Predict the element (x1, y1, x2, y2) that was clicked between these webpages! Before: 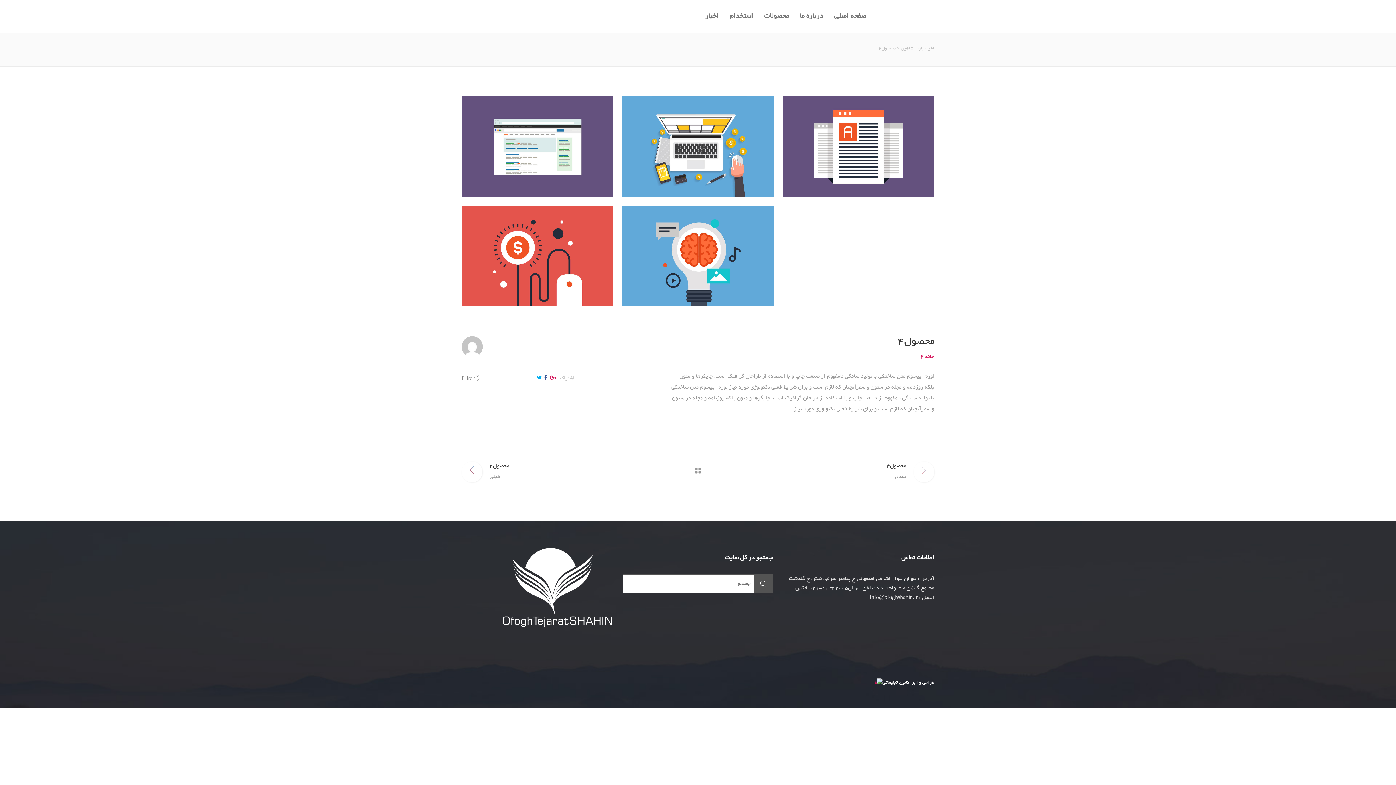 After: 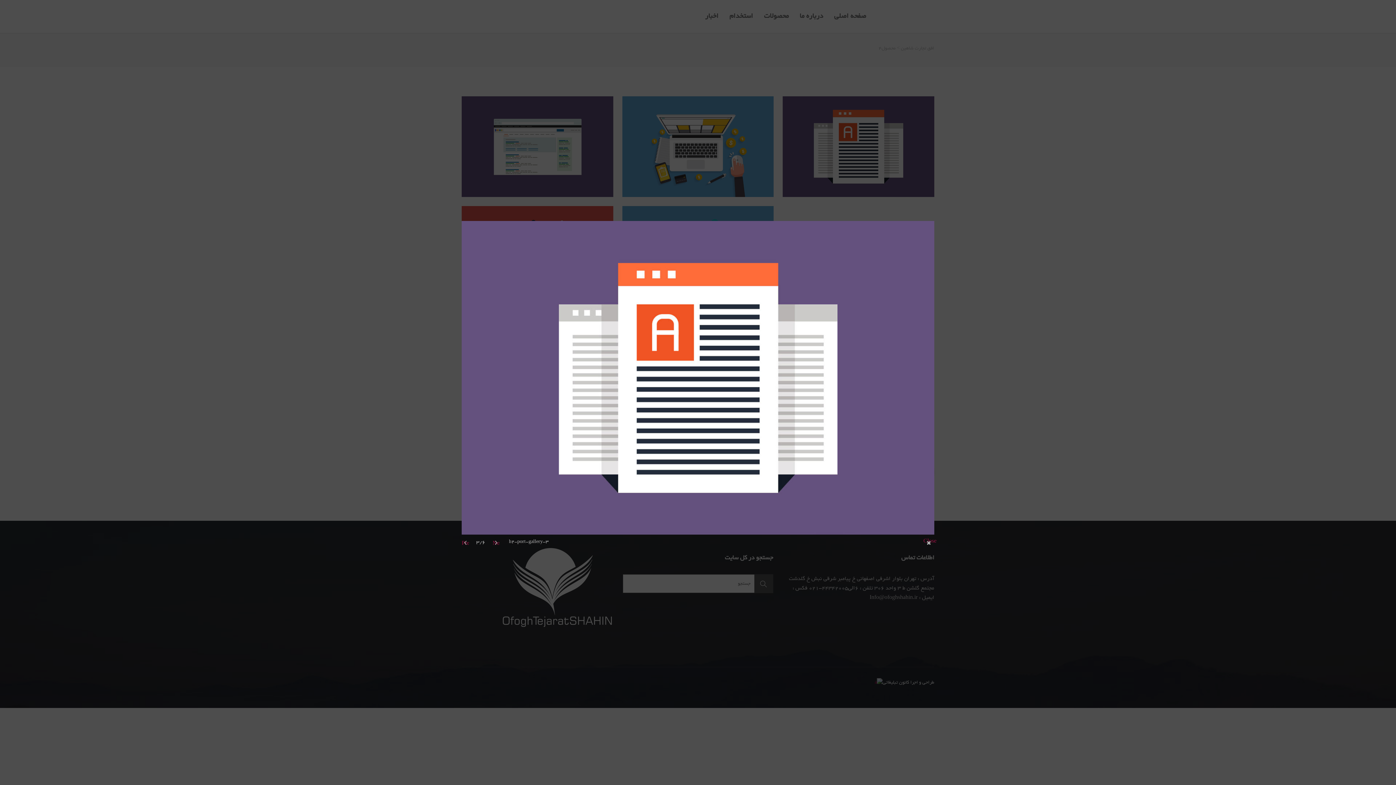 Action: label: h2-port-gallery-3 bbox: (782, 96, 934, 196)